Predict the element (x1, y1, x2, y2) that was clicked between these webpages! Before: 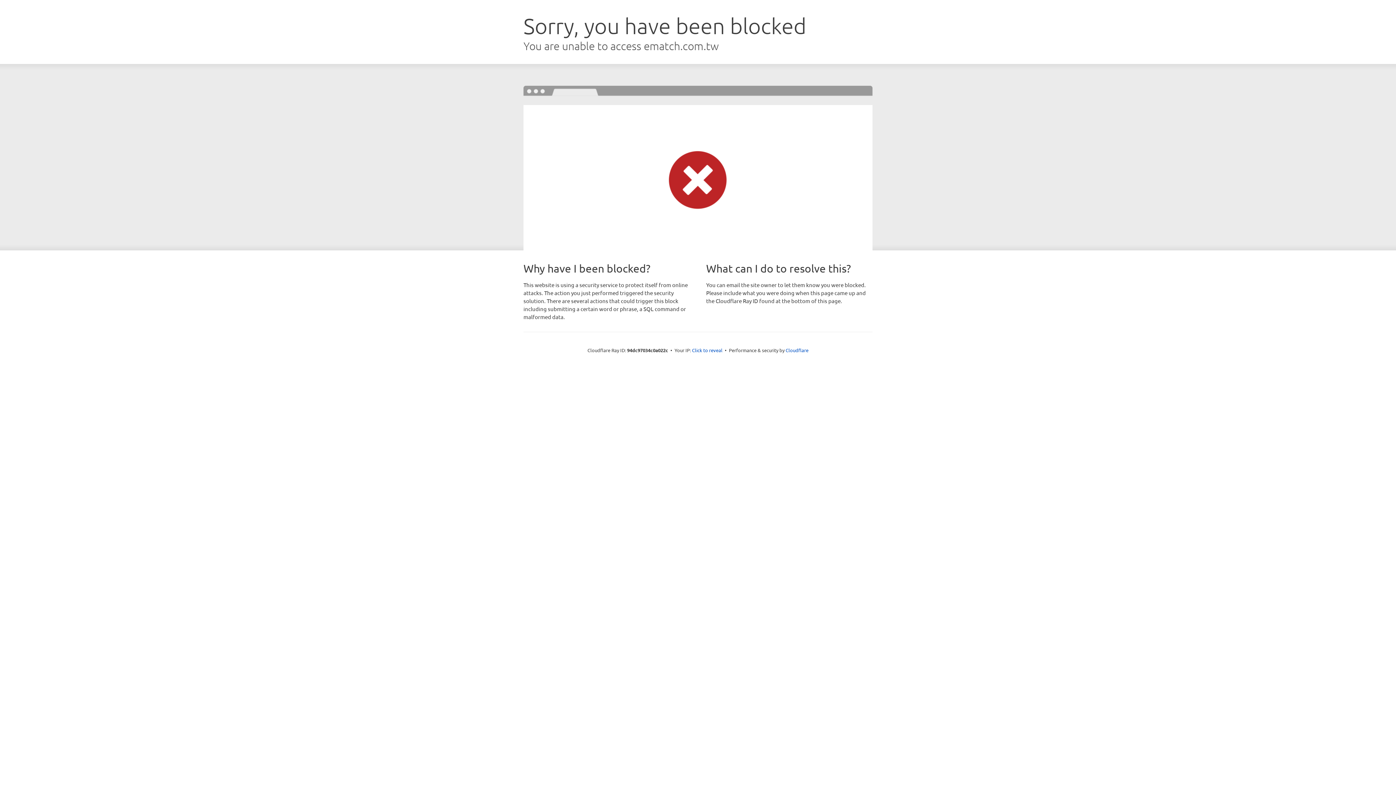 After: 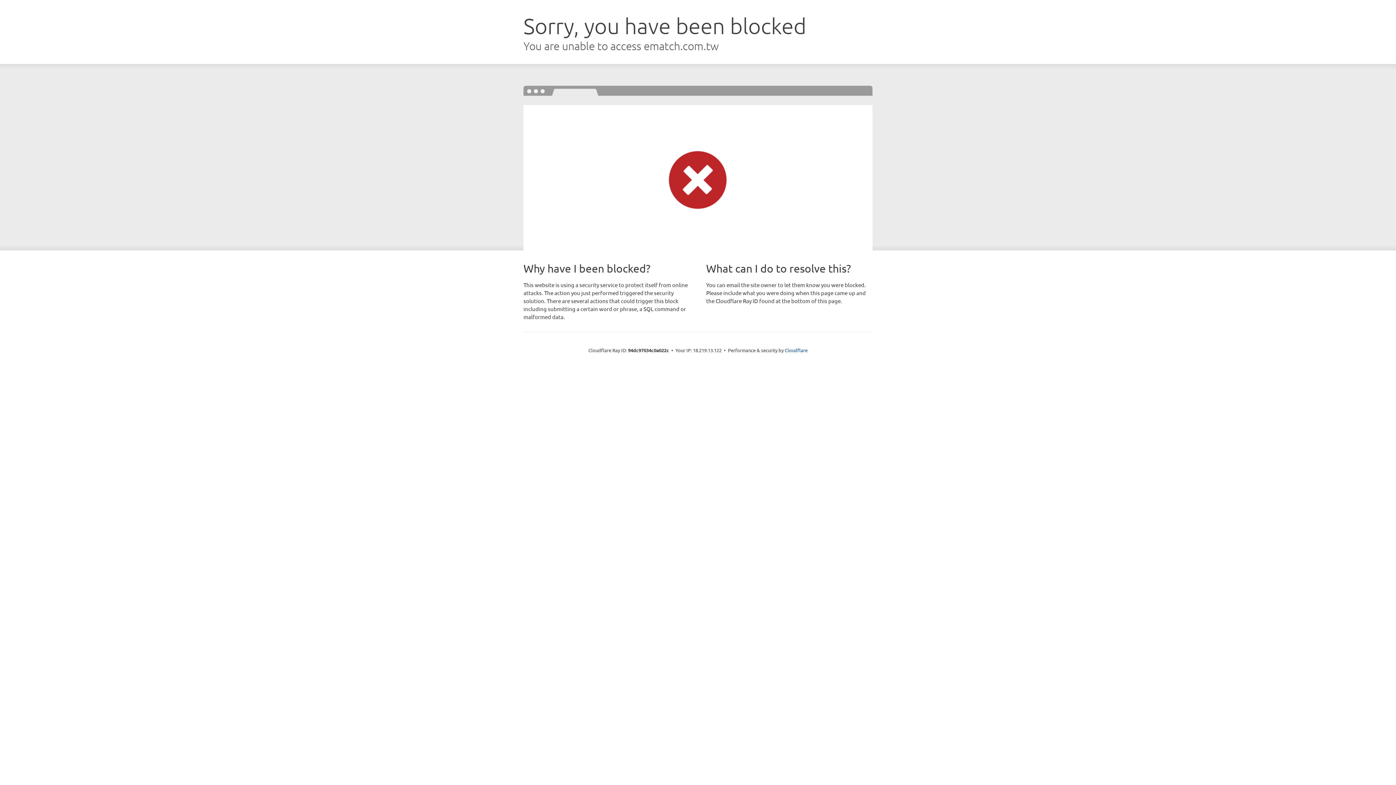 Action: label: Click to reveal bbox: (692, 346, 722, 353)